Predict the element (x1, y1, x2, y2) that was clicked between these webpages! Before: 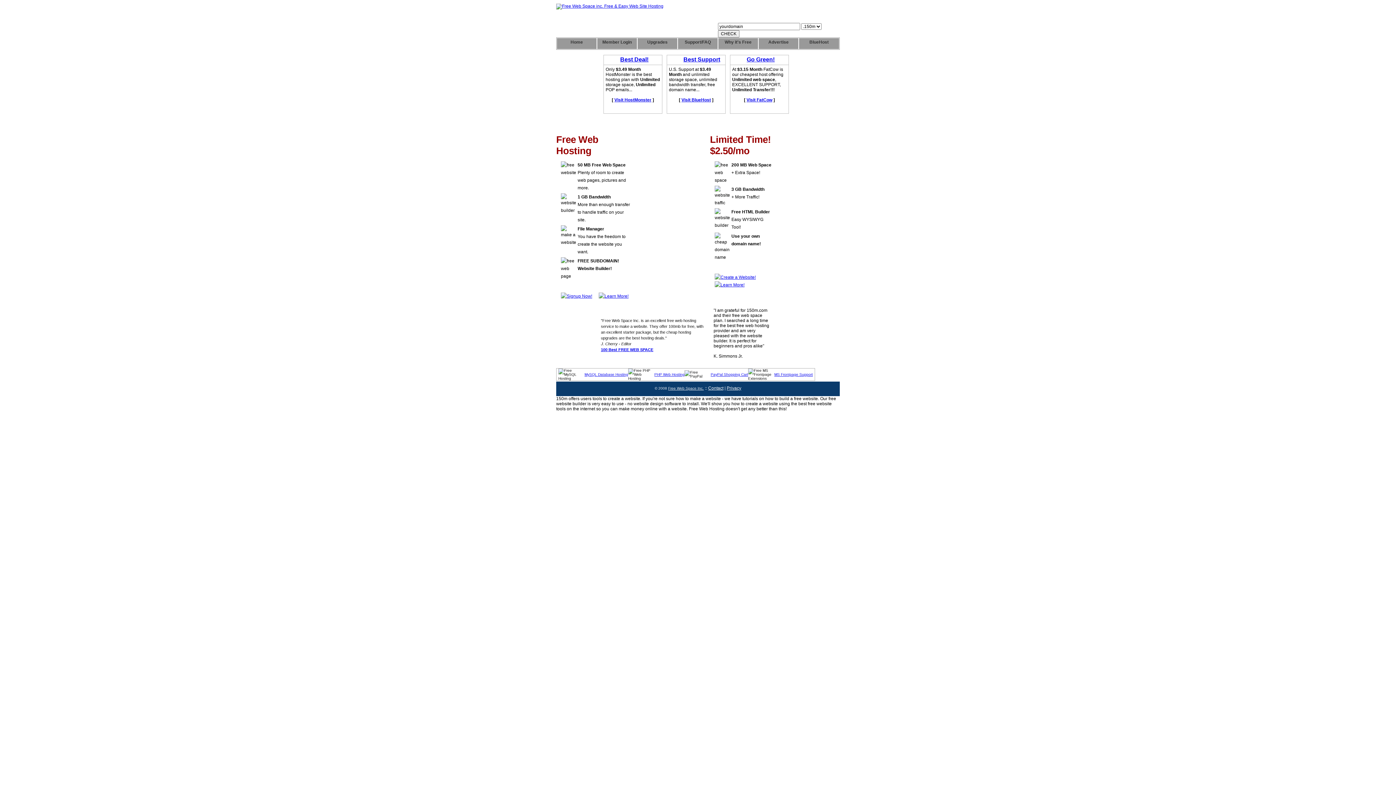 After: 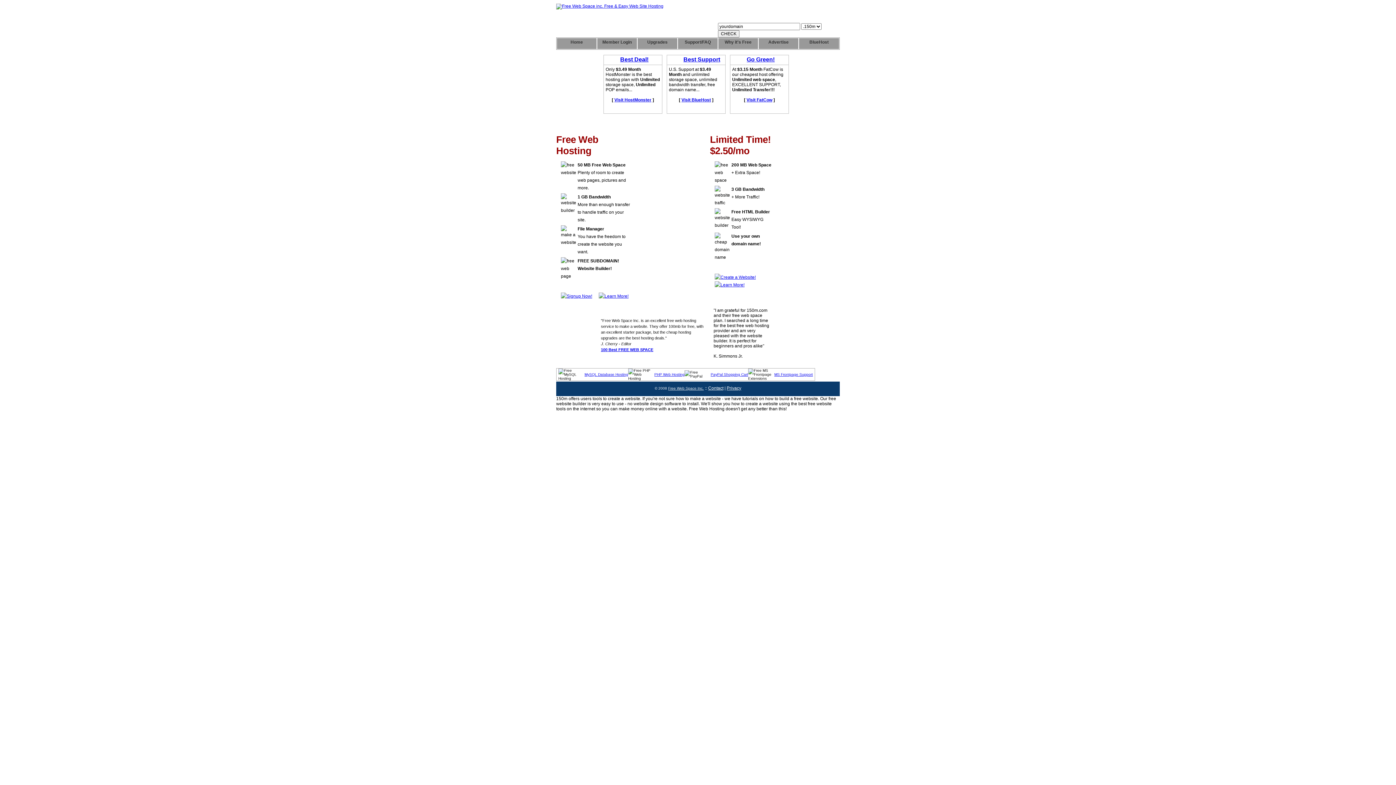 Action: label: Free Web Space Inc. bbox: (668, 386, 704, 390)